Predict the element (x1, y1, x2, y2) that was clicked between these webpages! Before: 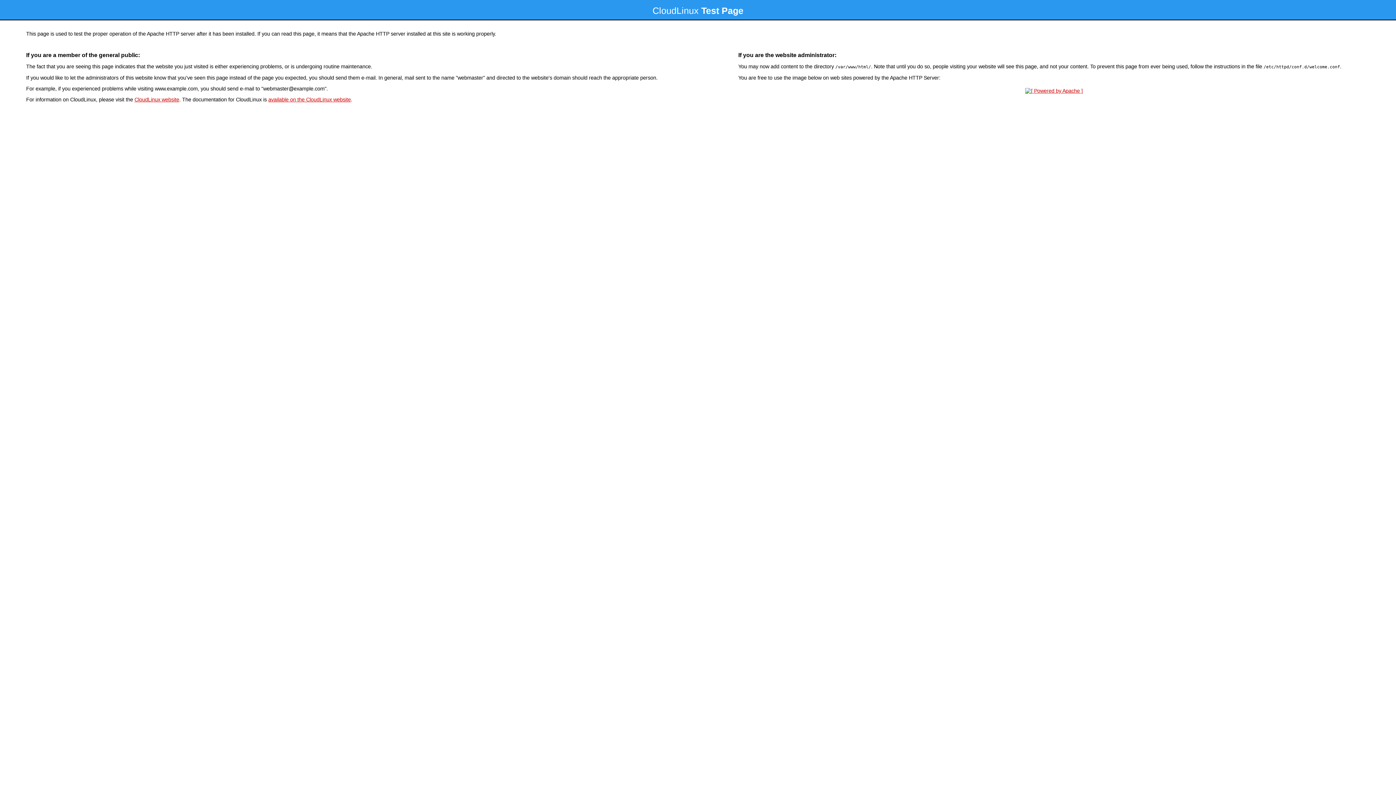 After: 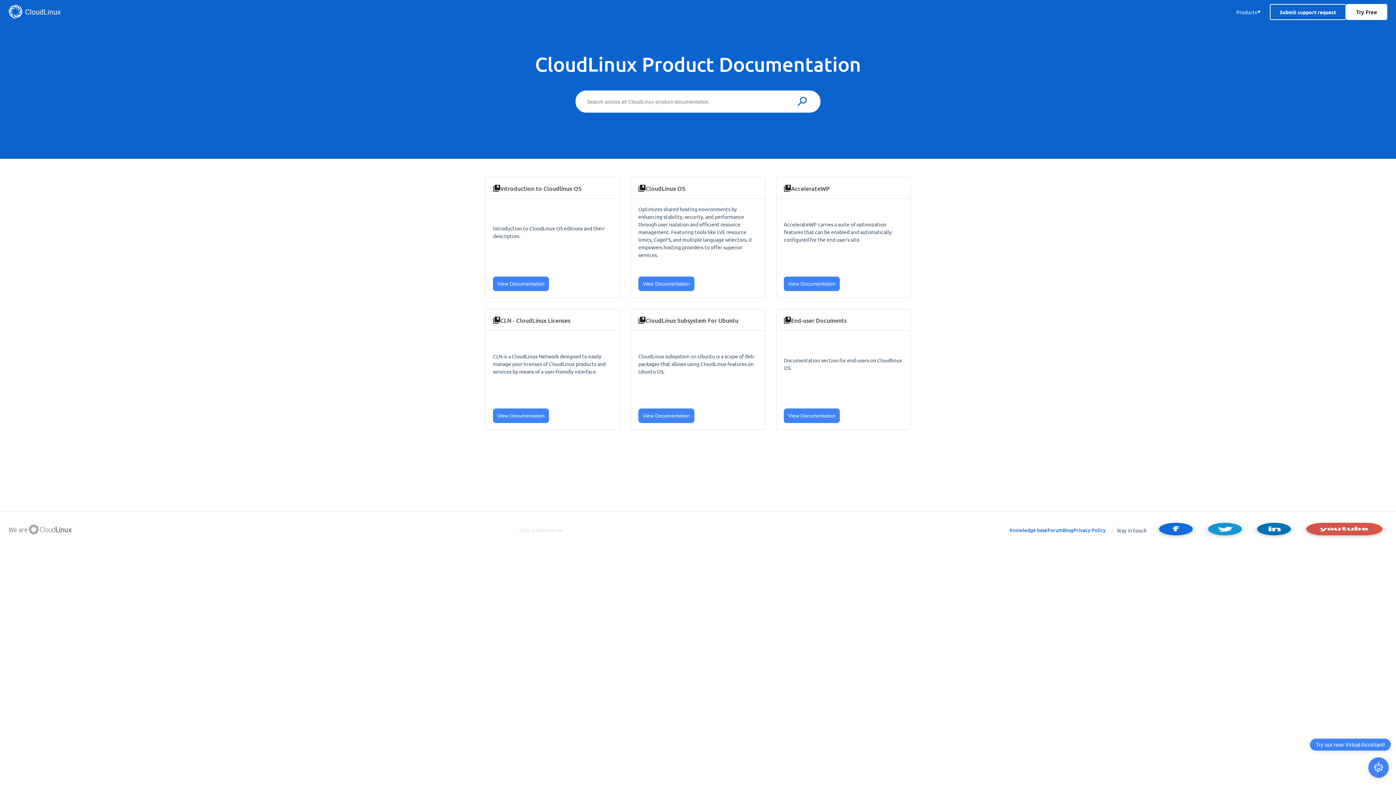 Action: bbox: (268, 96, 350, 102) label: available on the CloudLinux website